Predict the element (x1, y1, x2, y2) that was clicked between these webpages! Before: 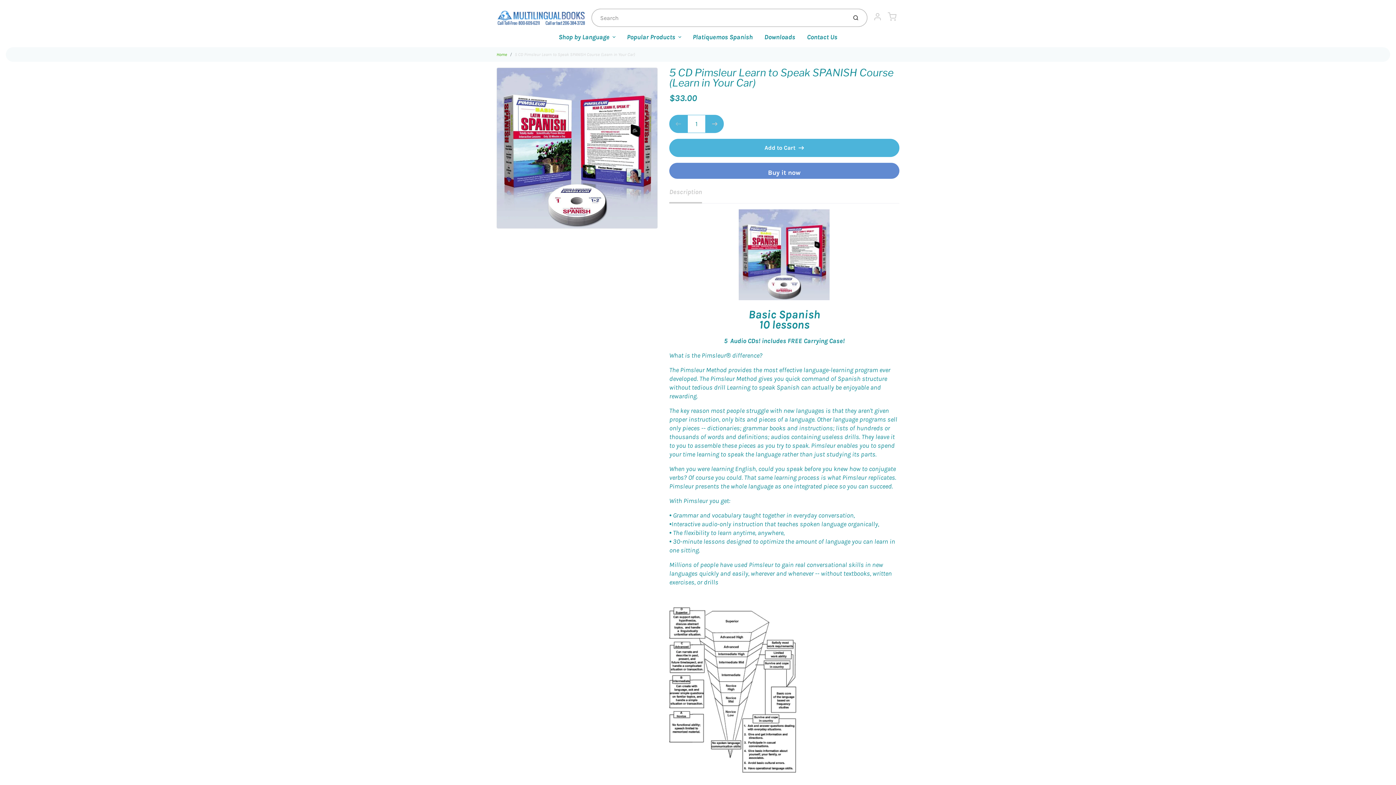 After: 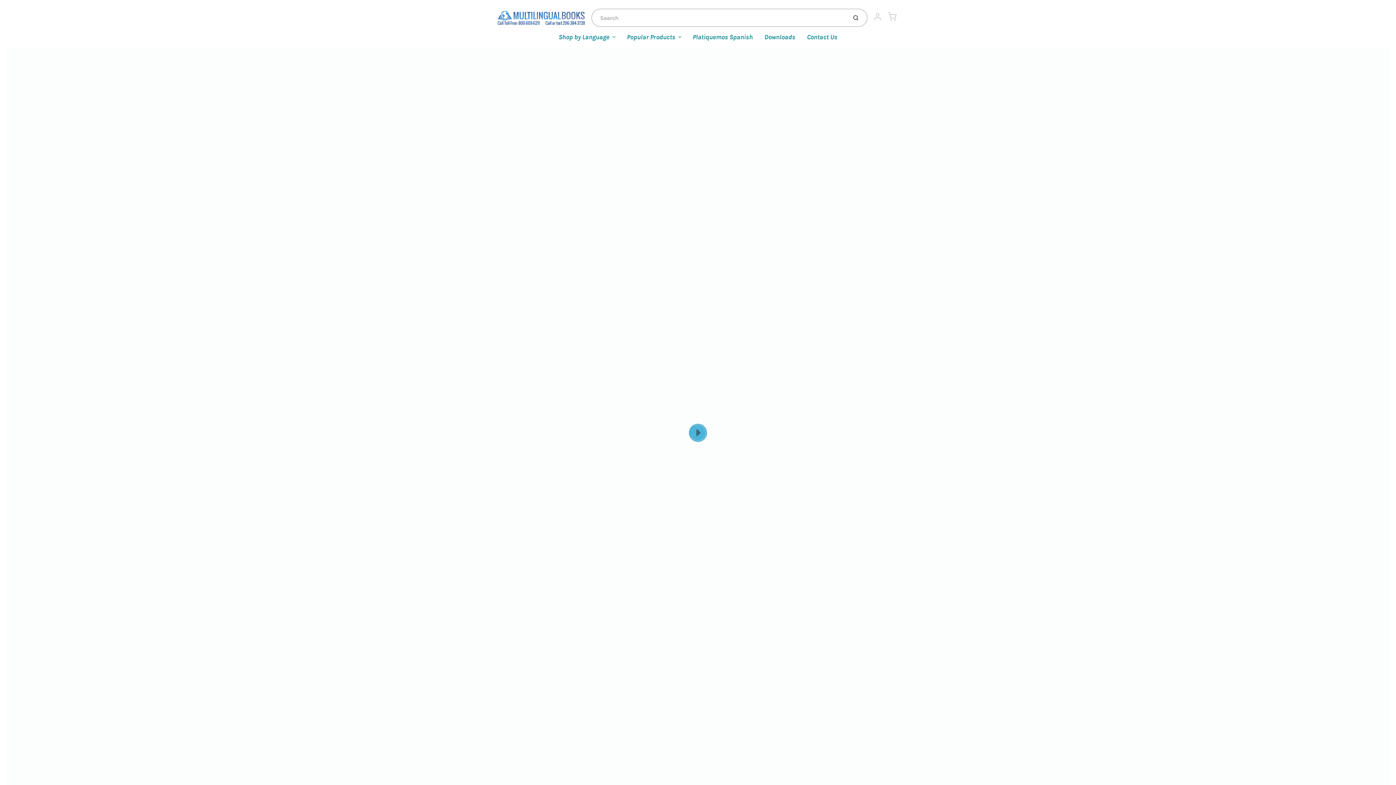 Action: label: Home bbox: (496, 50, 507, 58)